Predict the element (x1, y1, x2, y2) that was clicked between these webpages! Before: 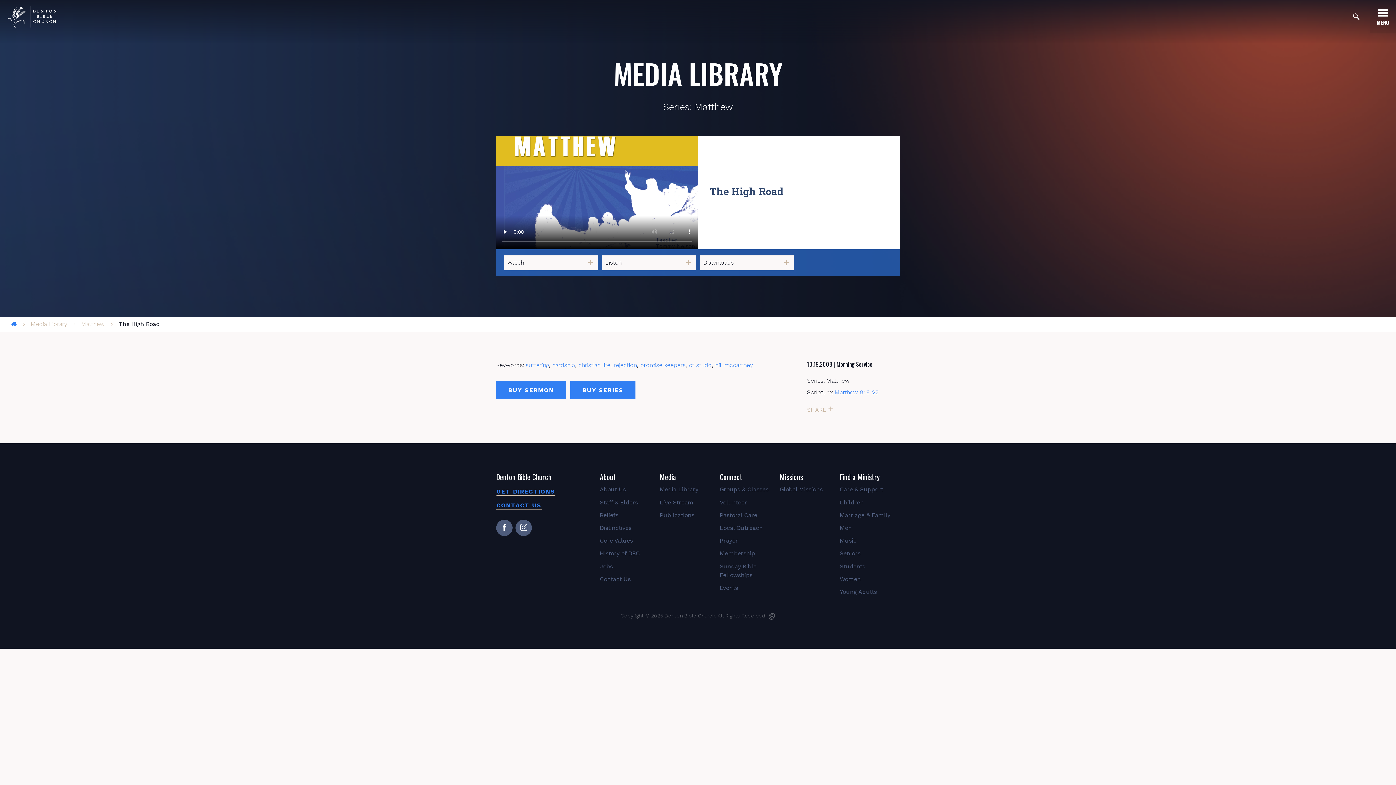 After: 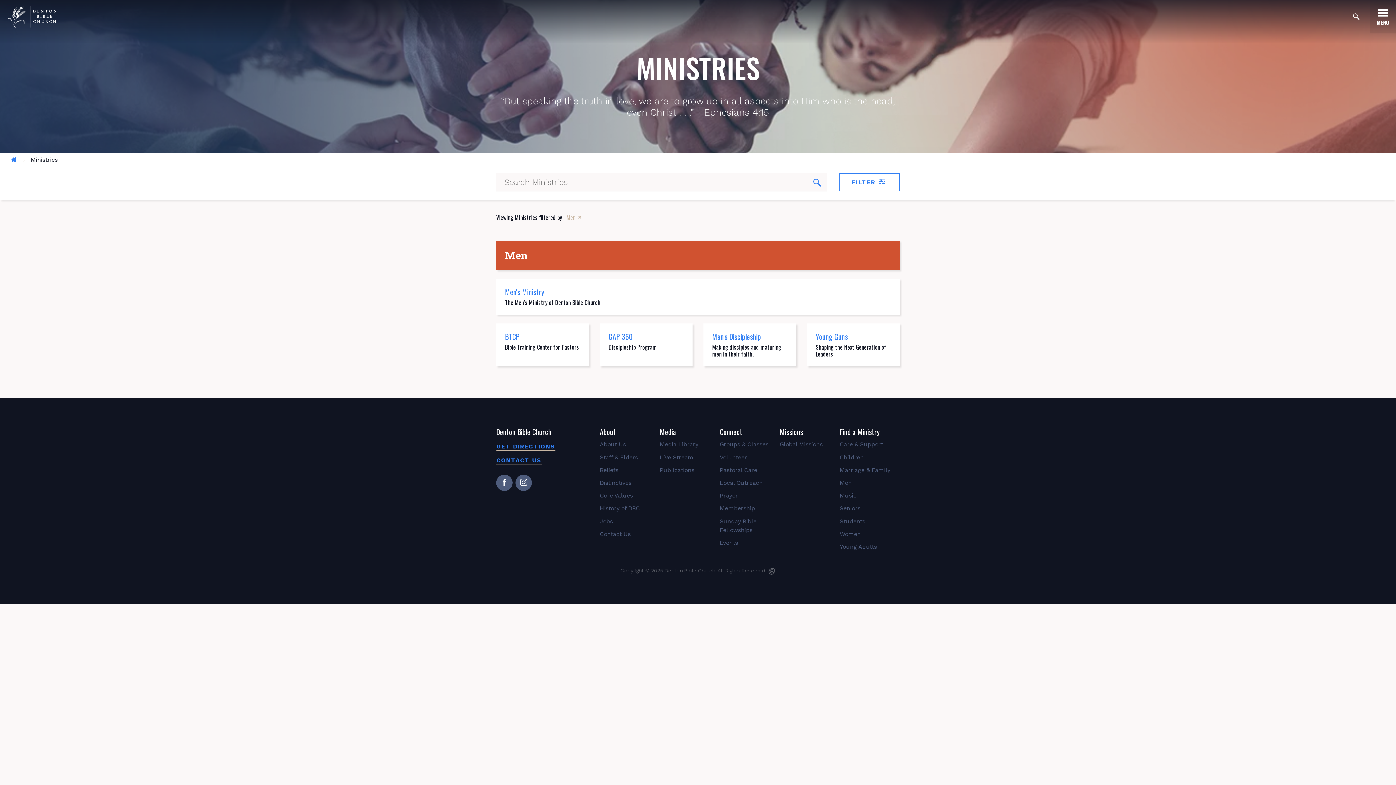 Action: label: Men bbox: (840, 524, 852, 531)